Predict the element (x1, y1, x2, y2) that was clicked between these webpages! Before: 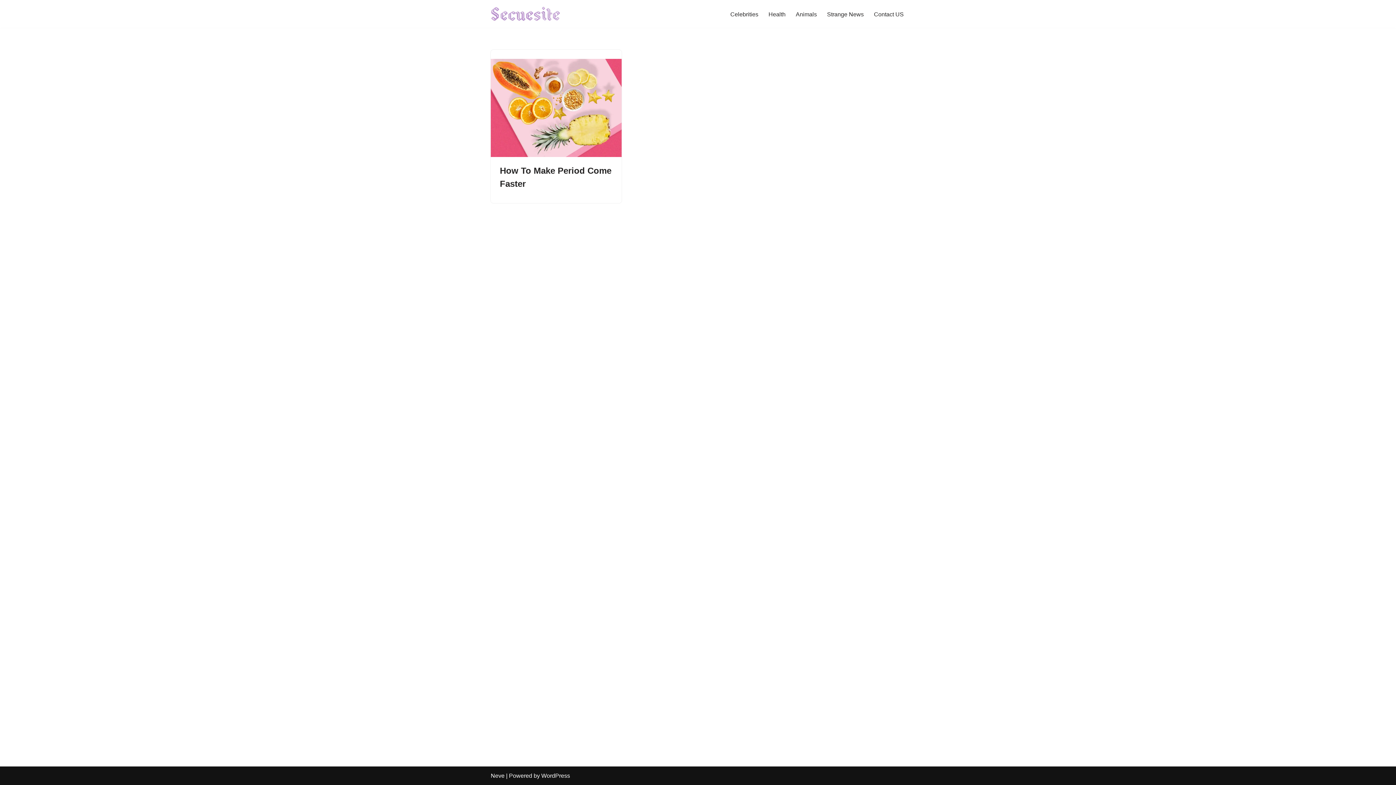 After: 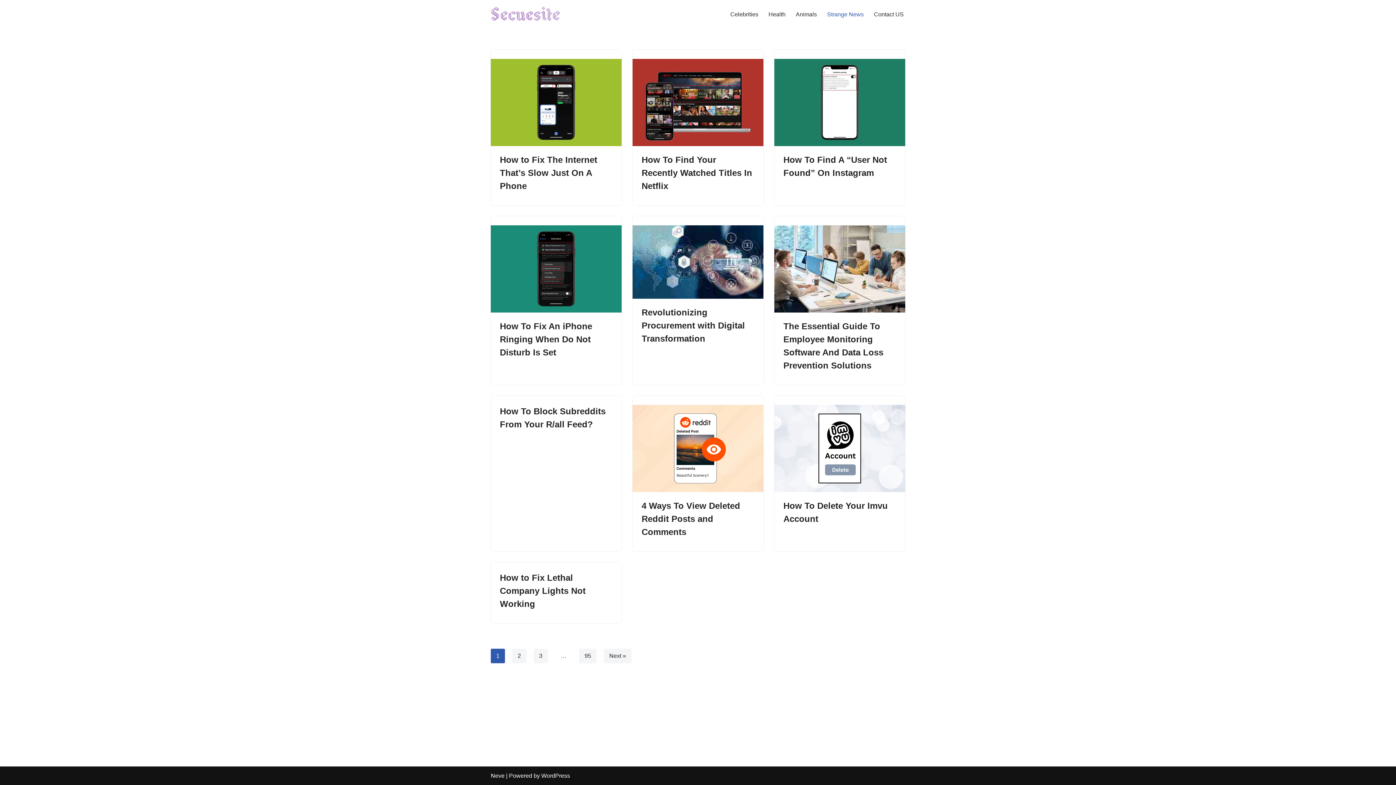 Action: bbox: (827, 9, 864, 18) label: Strange News